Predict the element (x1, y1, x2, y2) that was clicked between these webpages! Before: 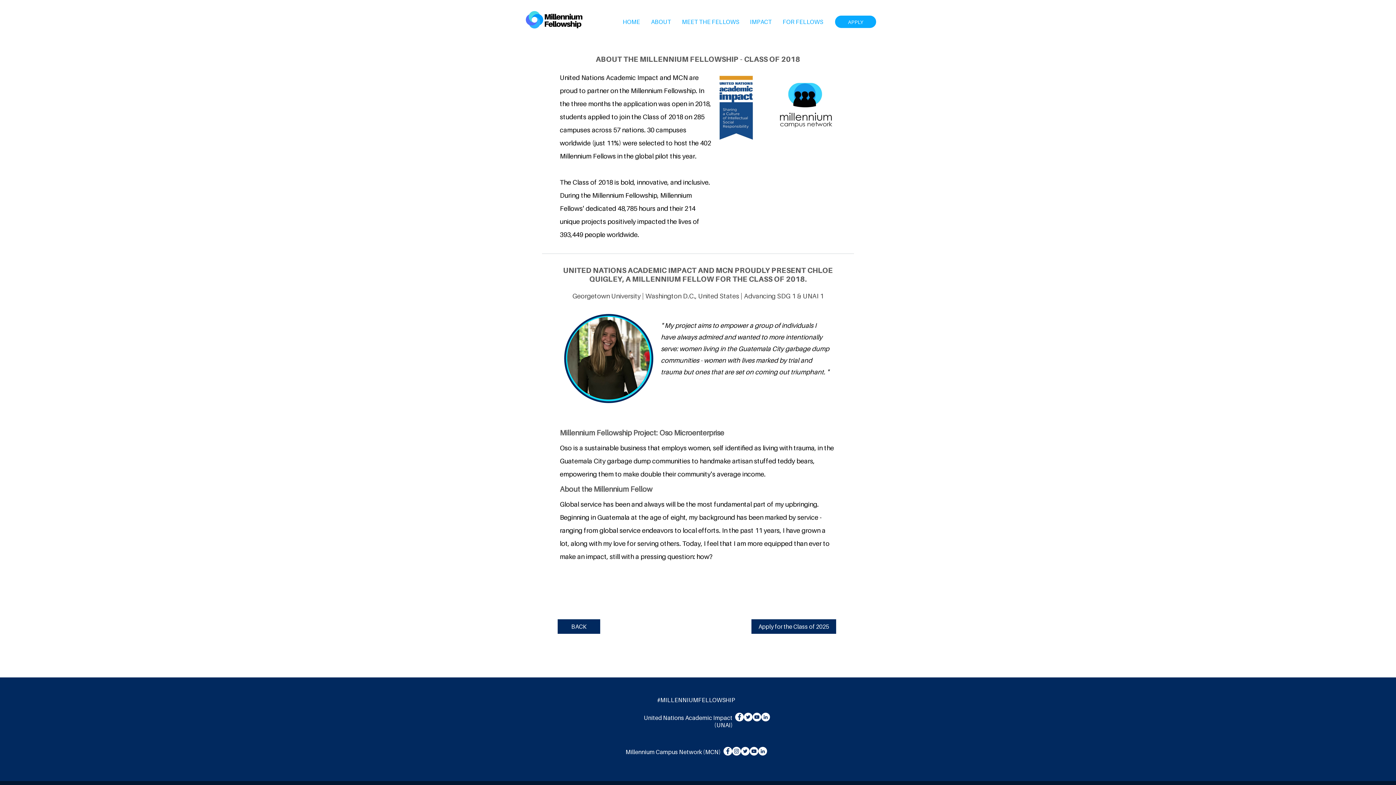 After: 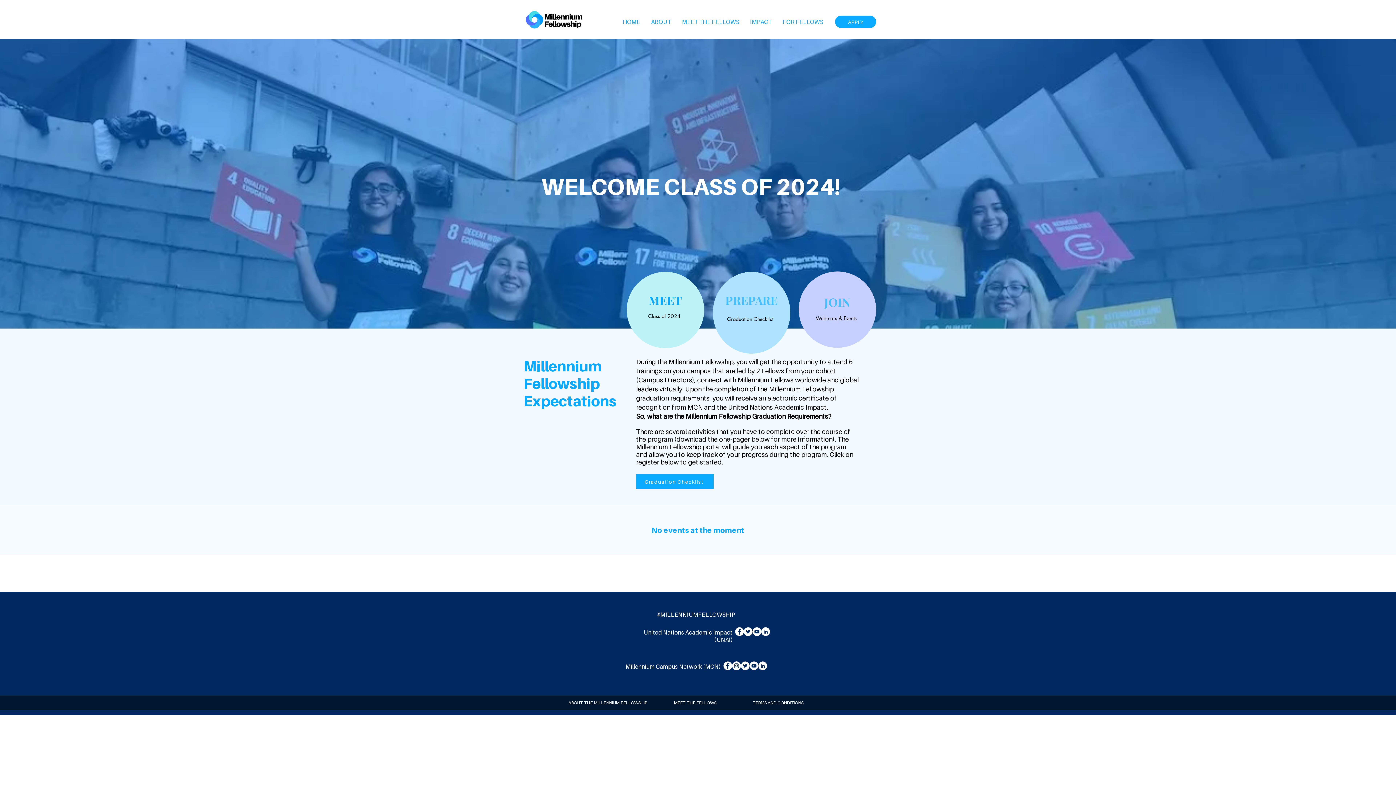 Action: bbox: (777, 12, 828, 30) label: FOR FELLOWS